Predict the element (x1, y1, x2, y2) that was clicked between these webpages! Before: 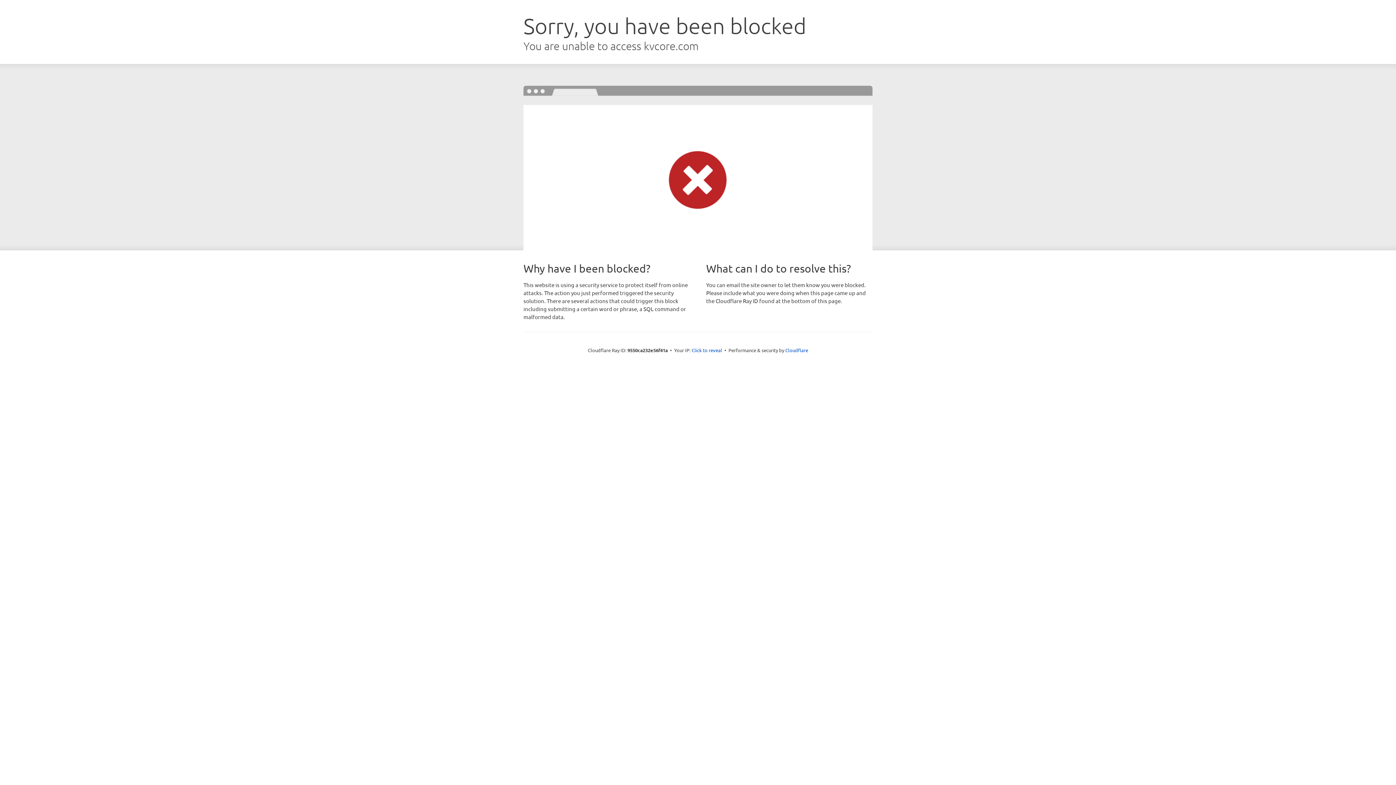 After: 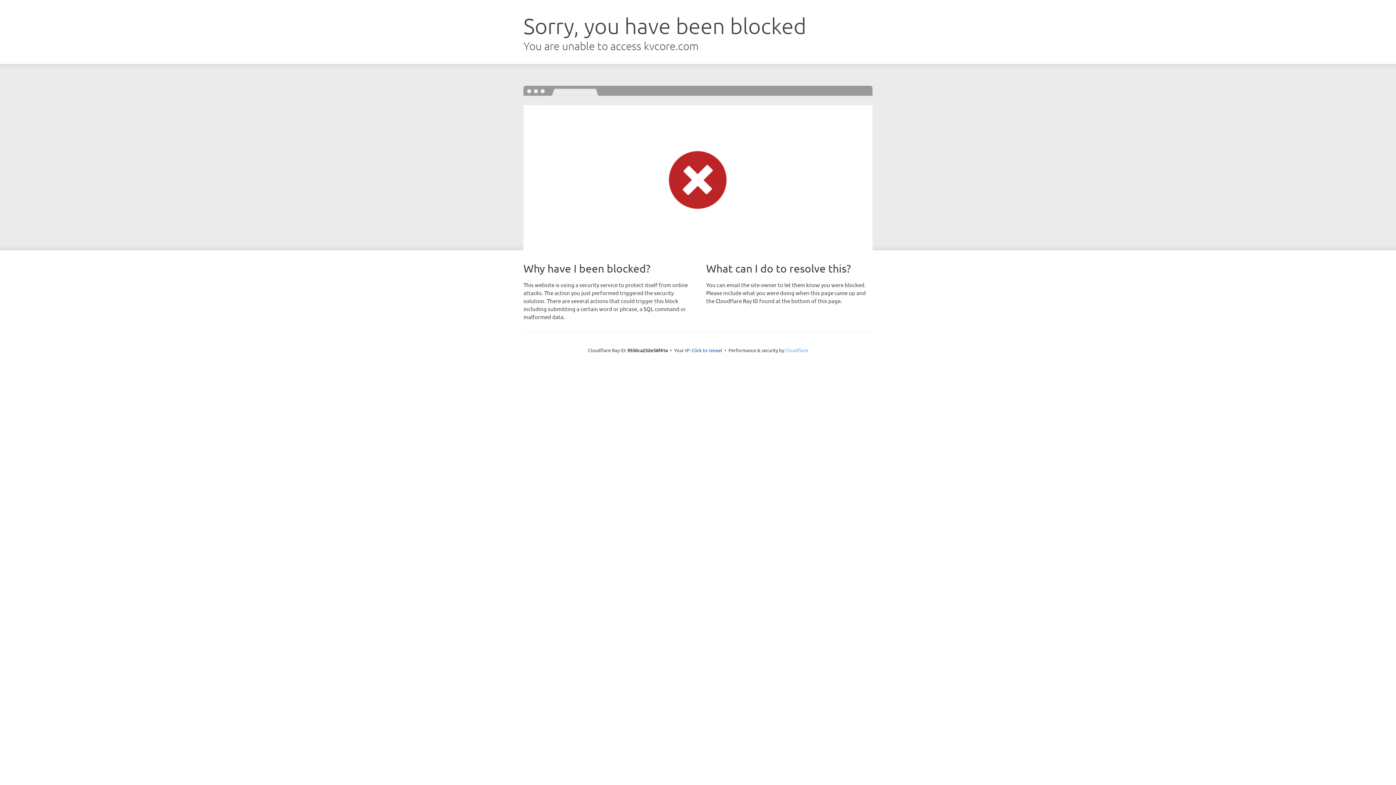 Action: label: Cloudflare bbox: (785, 347, 808, 353)